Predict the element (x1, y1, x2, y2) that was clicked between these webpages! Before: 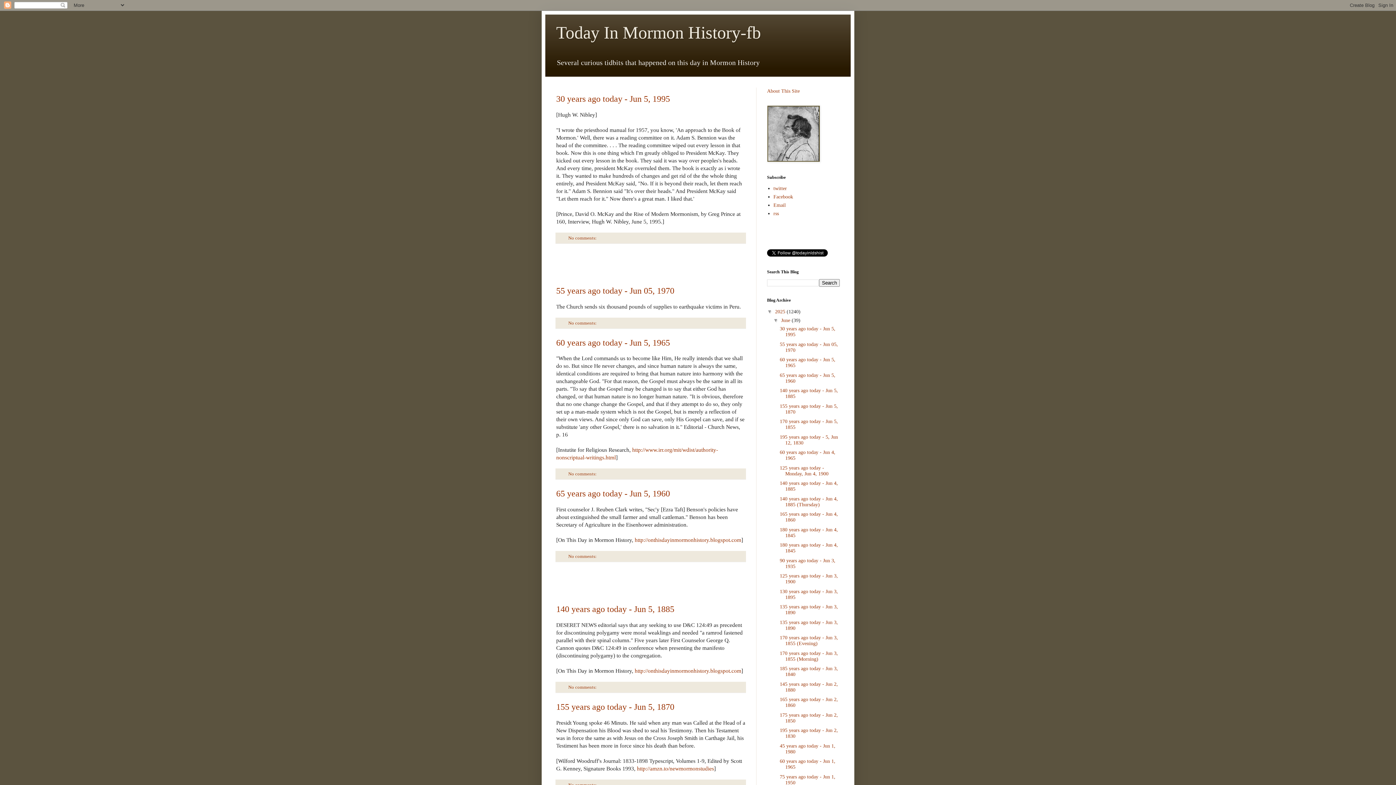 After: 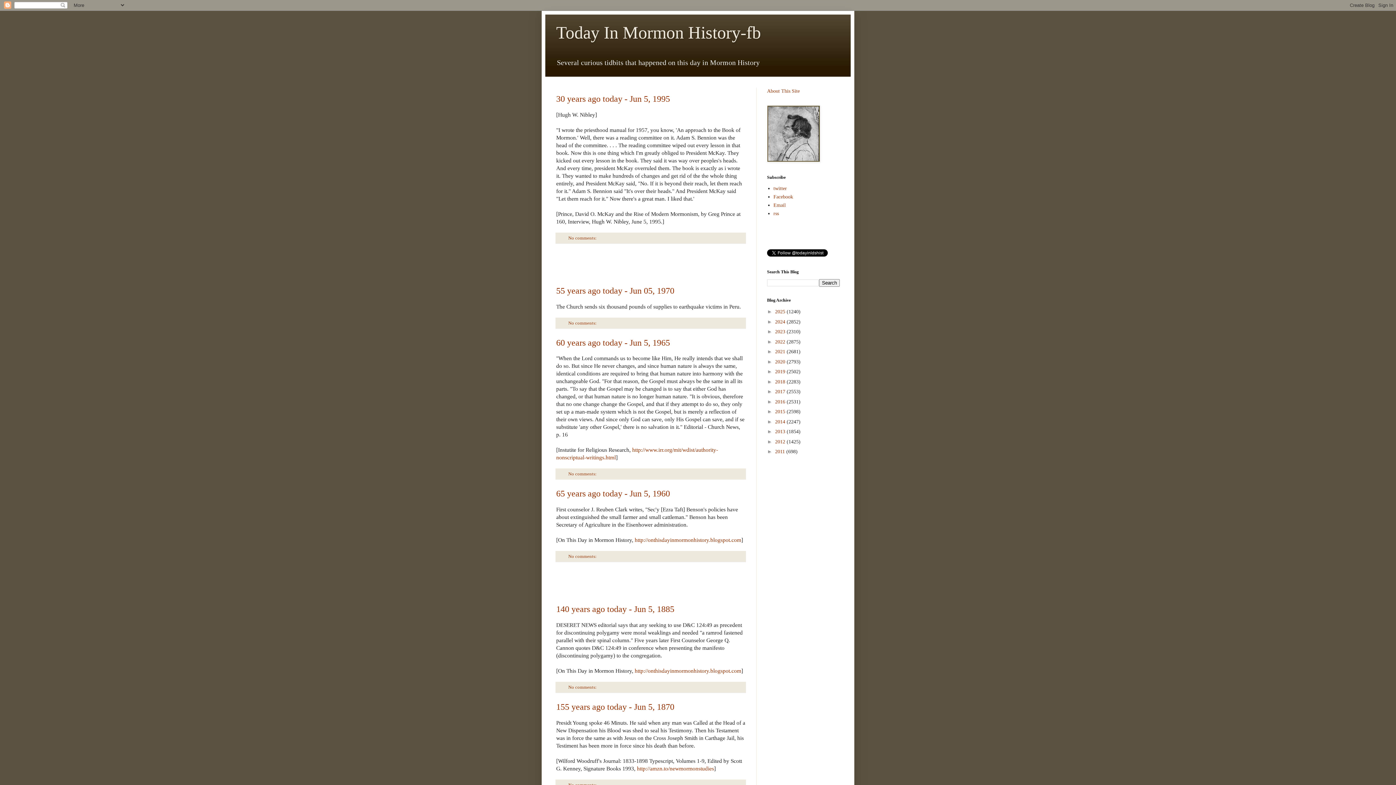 Action: label: ▼   bbox: (767, 306, 775, 312)